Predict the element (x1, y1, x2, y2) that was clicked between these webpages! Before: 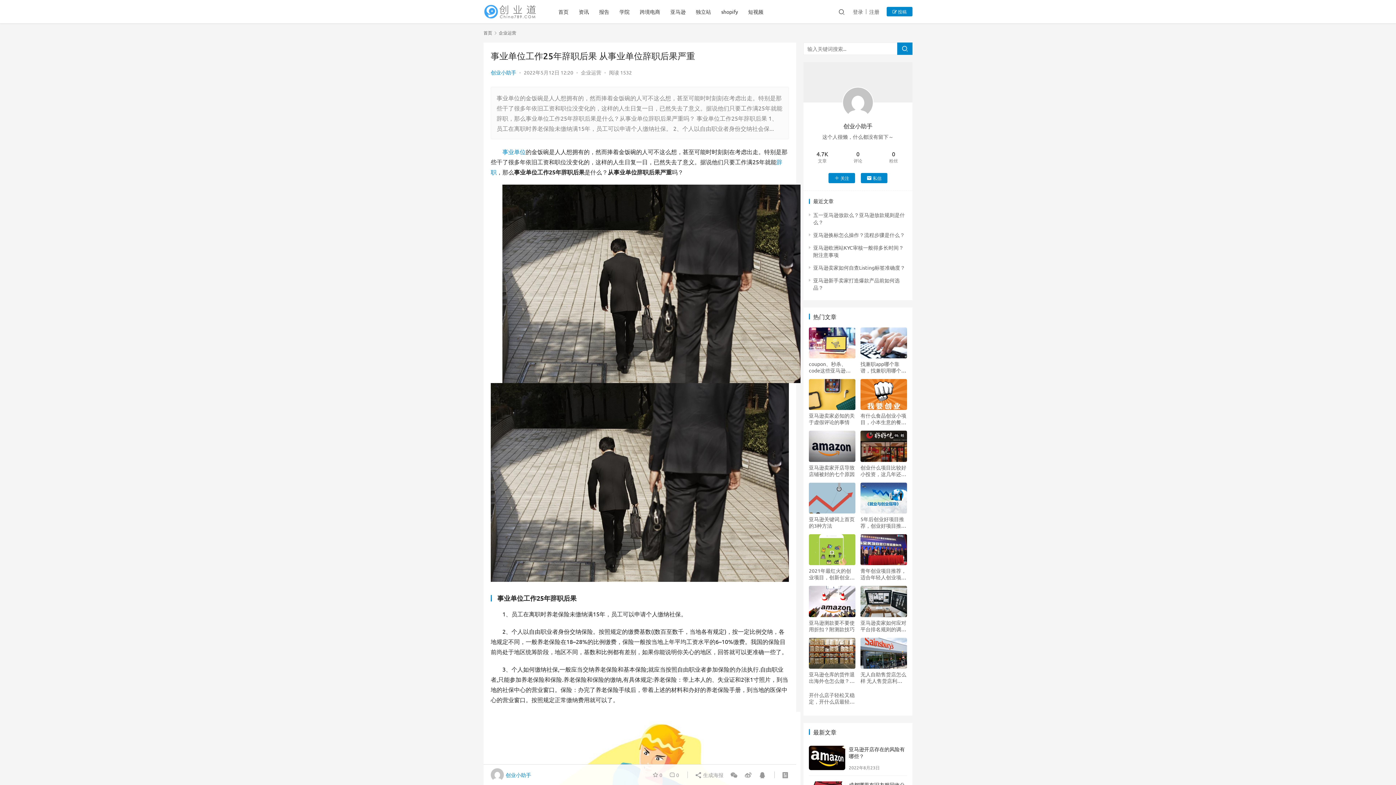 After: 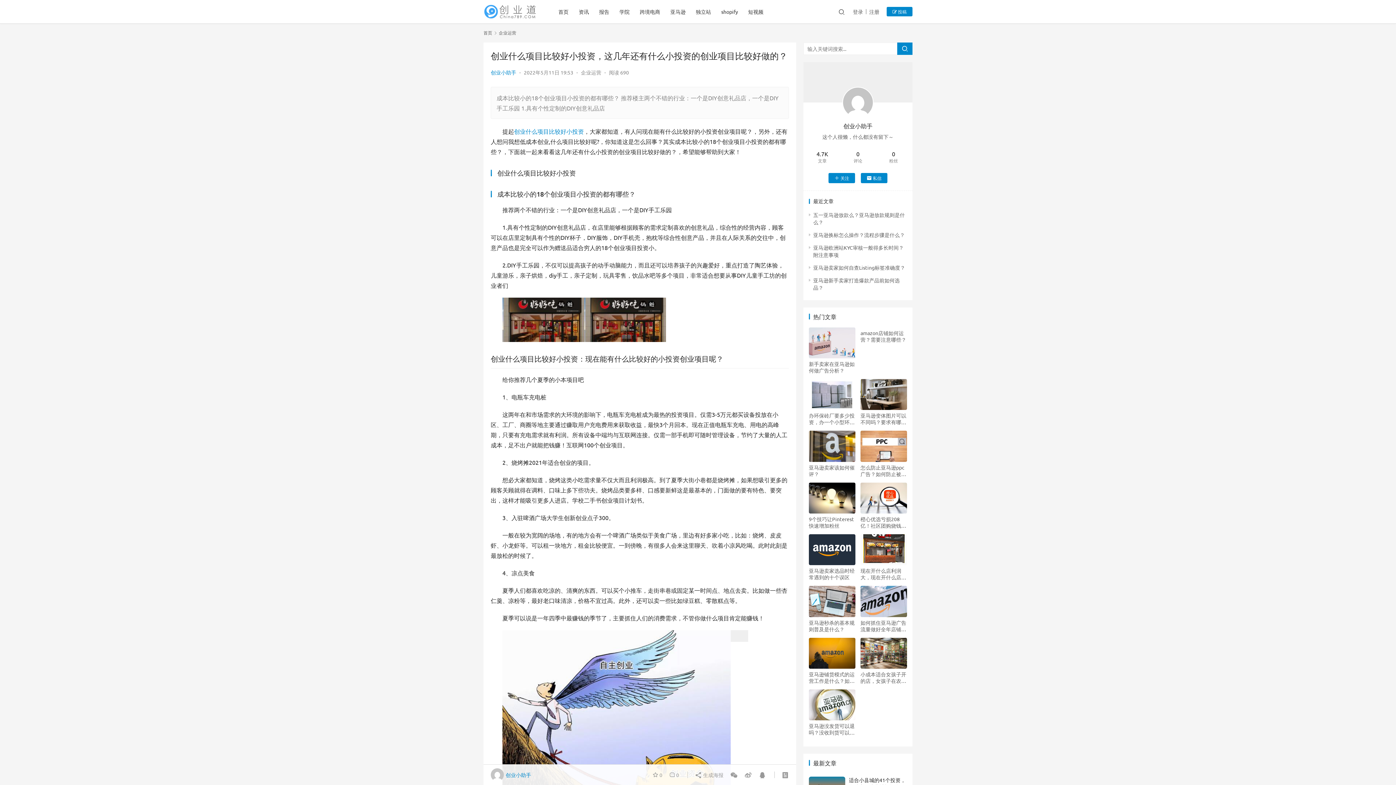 Action: label: 创业什么项目比较好小投资，这几年还有什么小投资的创业项目比较好做的？ bbox: (860, 464, 907, 477)